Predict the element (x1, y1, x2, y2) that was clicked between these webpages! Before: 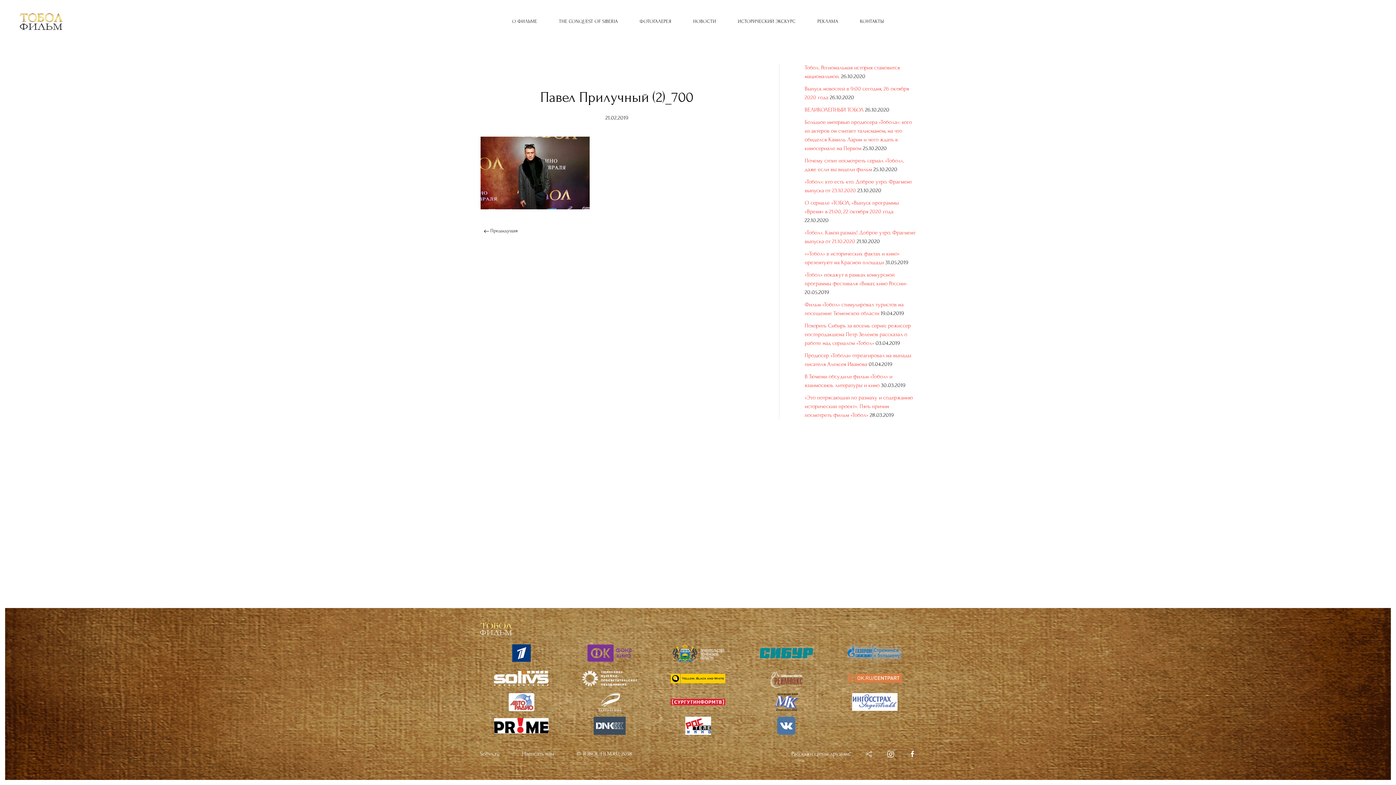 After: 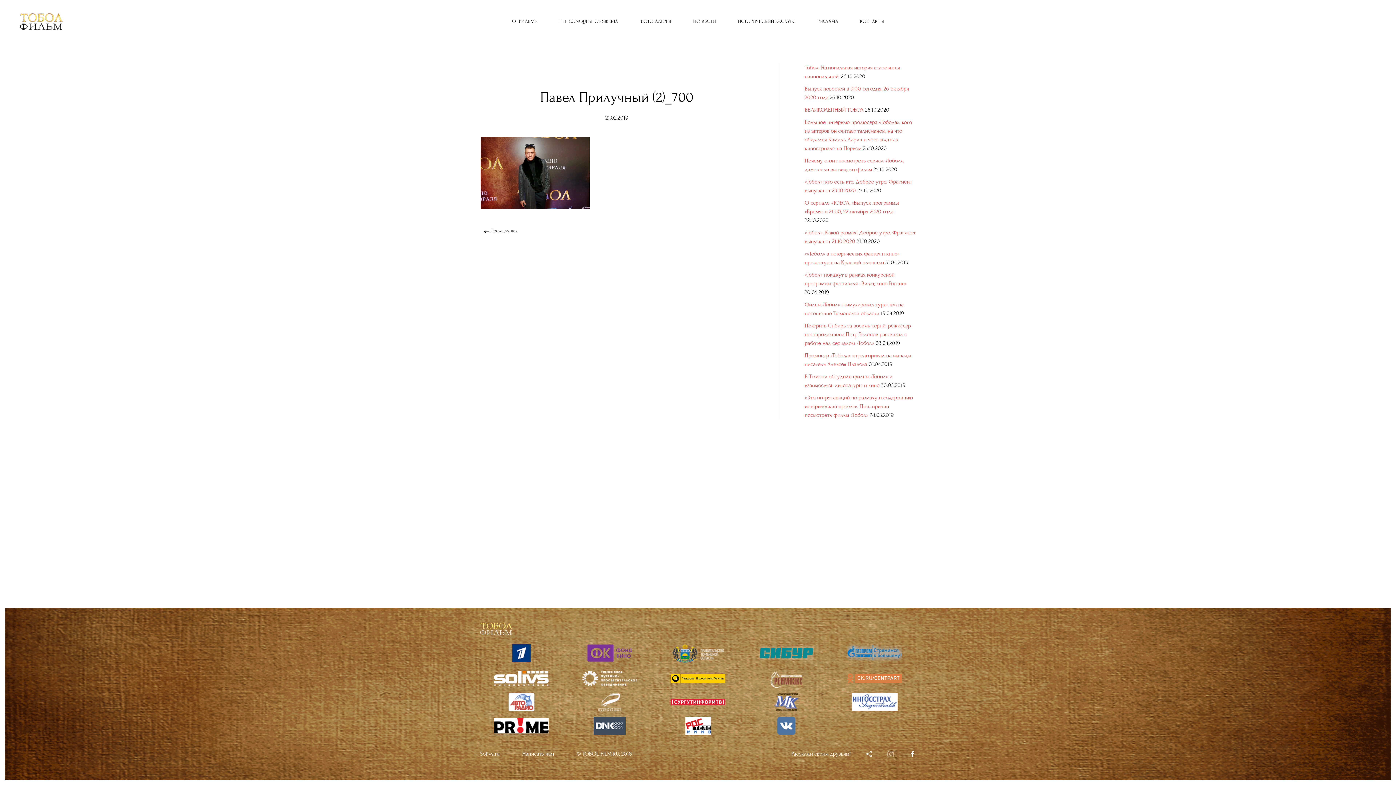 Action: bbox: (887, 751, 894, 758)